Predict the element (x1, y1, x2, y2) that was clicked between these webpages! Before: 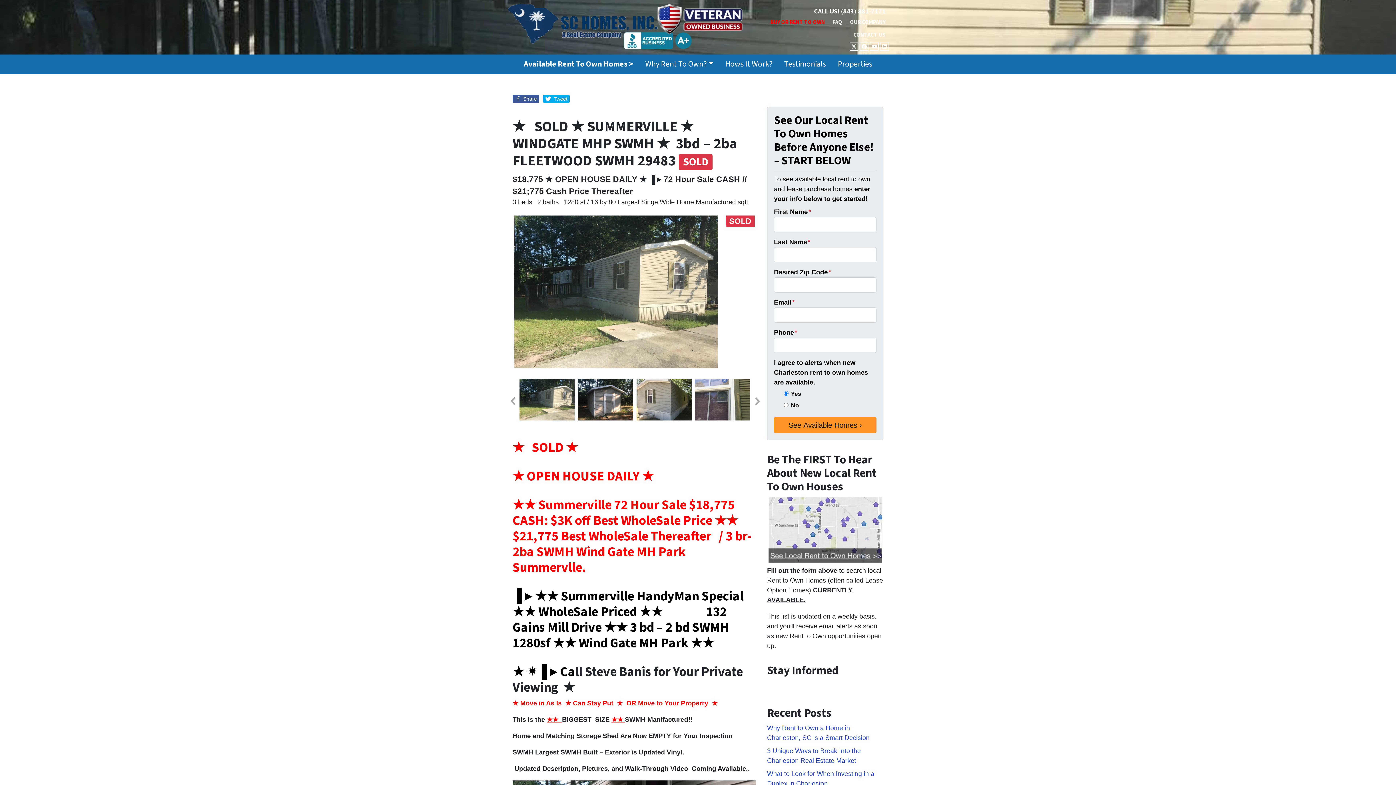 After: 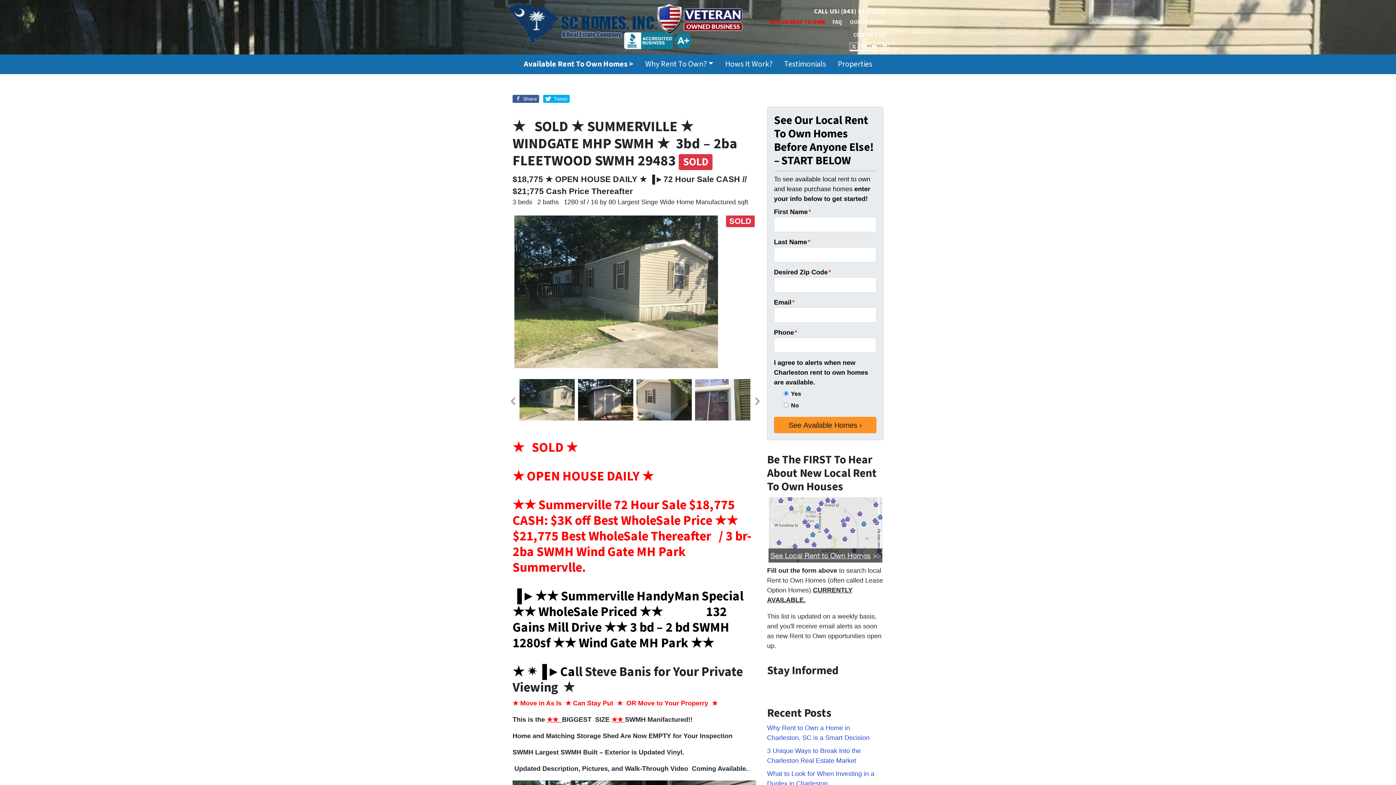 Action: label: BUY OR RENT TO OWN bbox: (767, 16, 828, 29)